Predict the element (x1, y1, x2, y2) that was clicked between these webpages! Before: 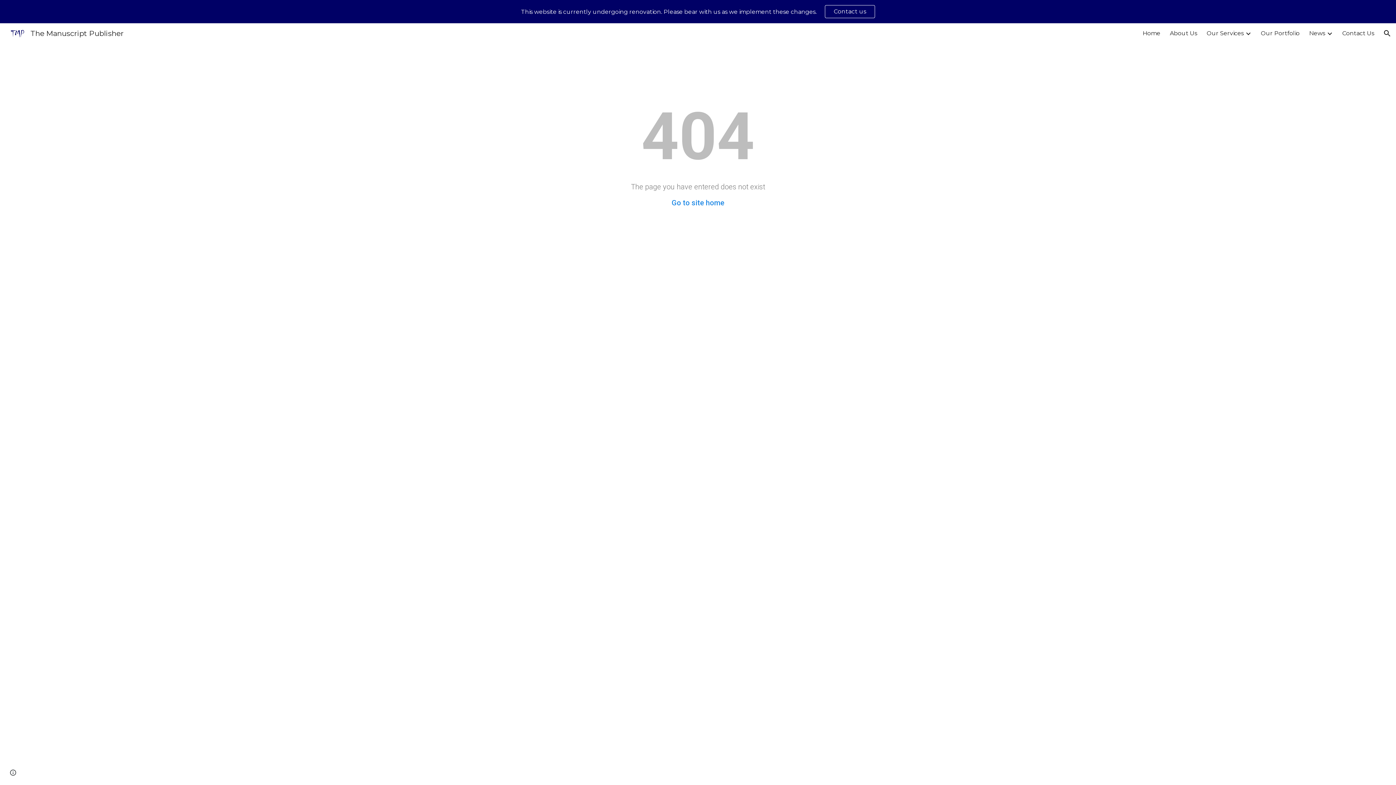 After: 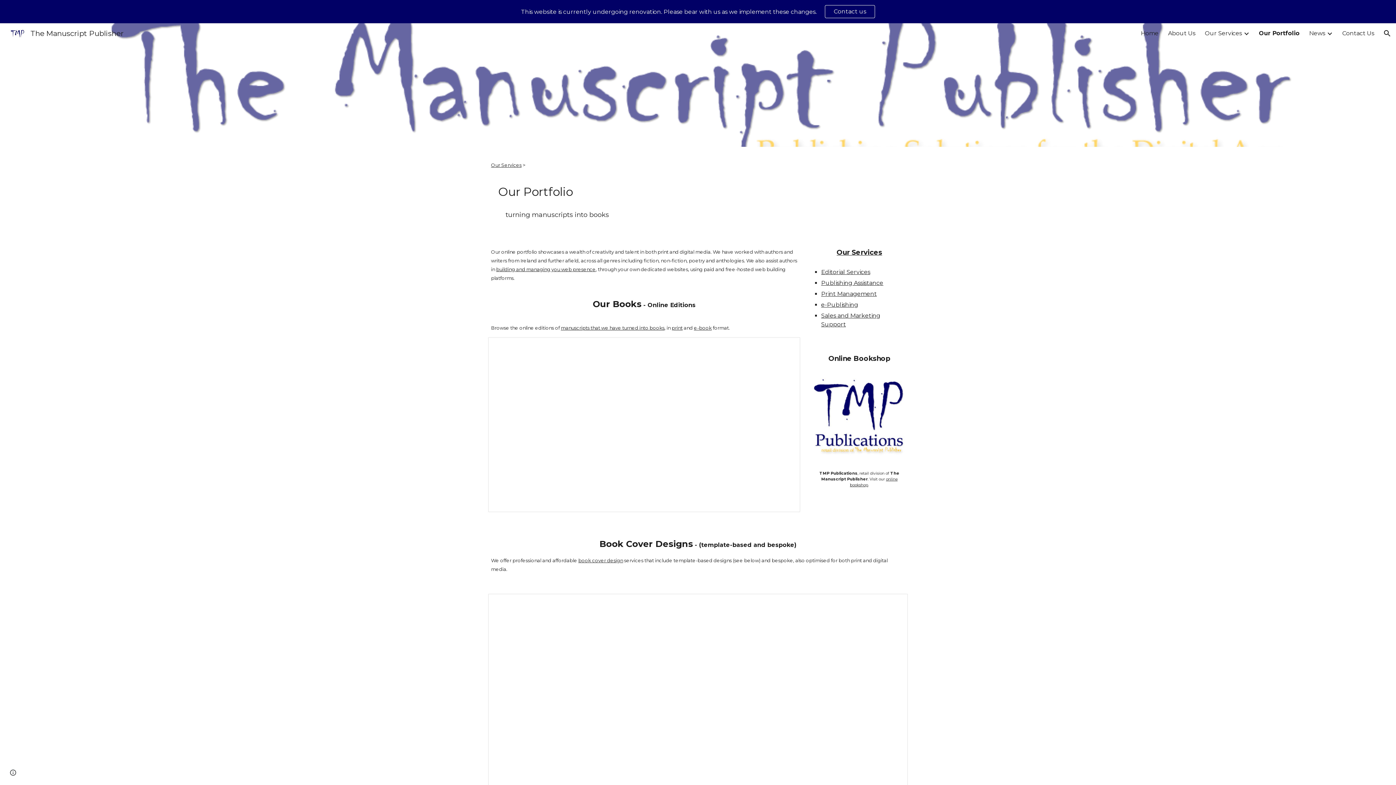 Action: label: Our Portfolio bbox: (1261, 29, 1300, 36)